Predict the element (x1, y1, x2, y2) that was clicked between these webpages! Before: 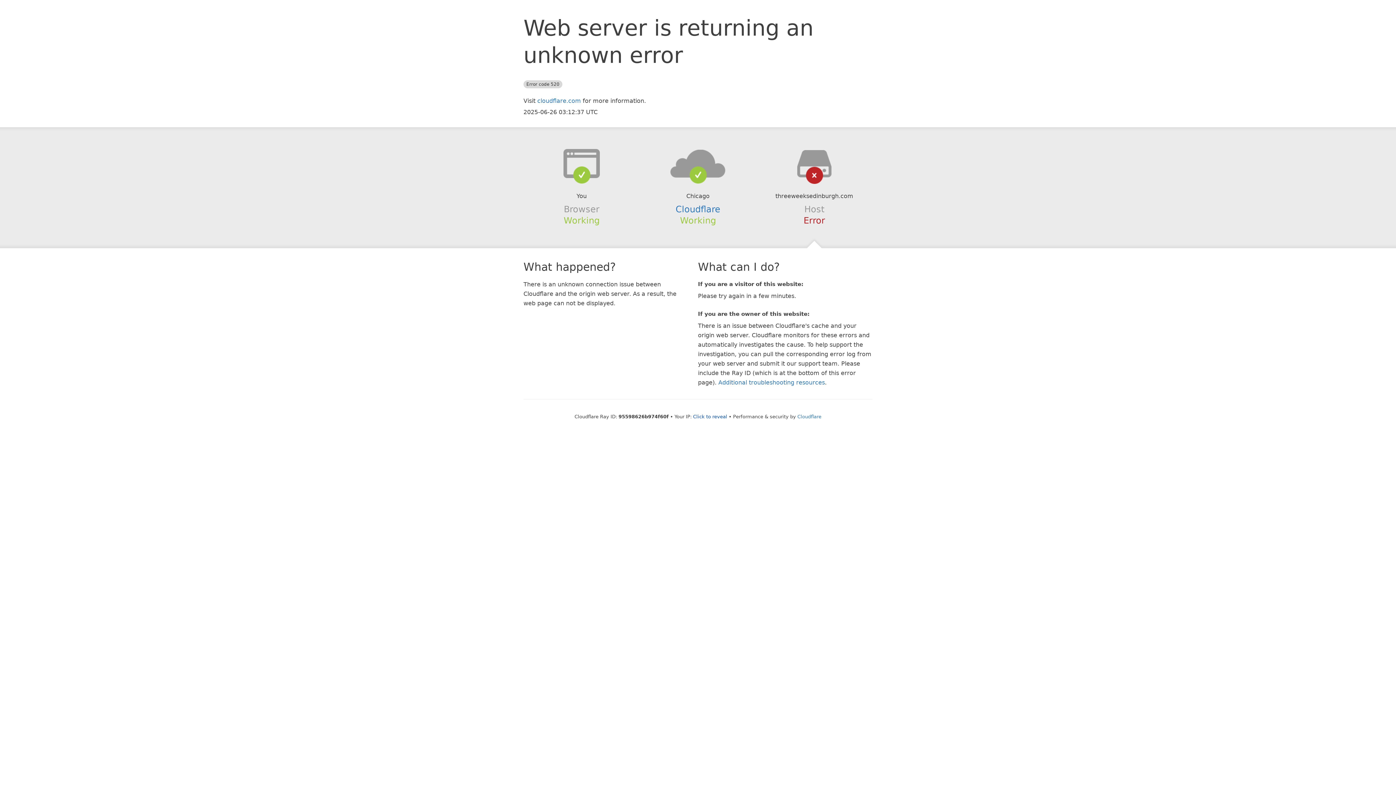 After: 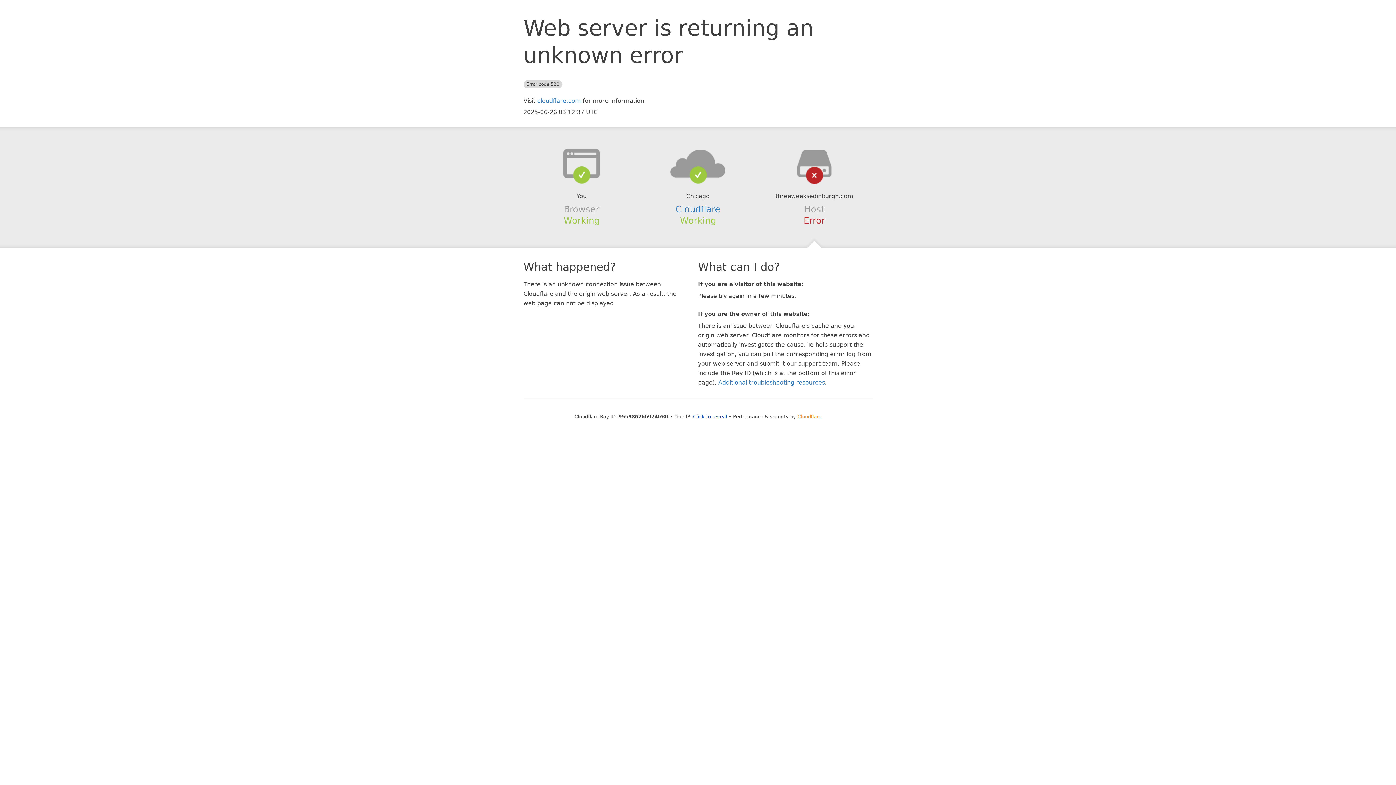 Action: bbox: (797, 414, 821, 419) label: Cloudflare